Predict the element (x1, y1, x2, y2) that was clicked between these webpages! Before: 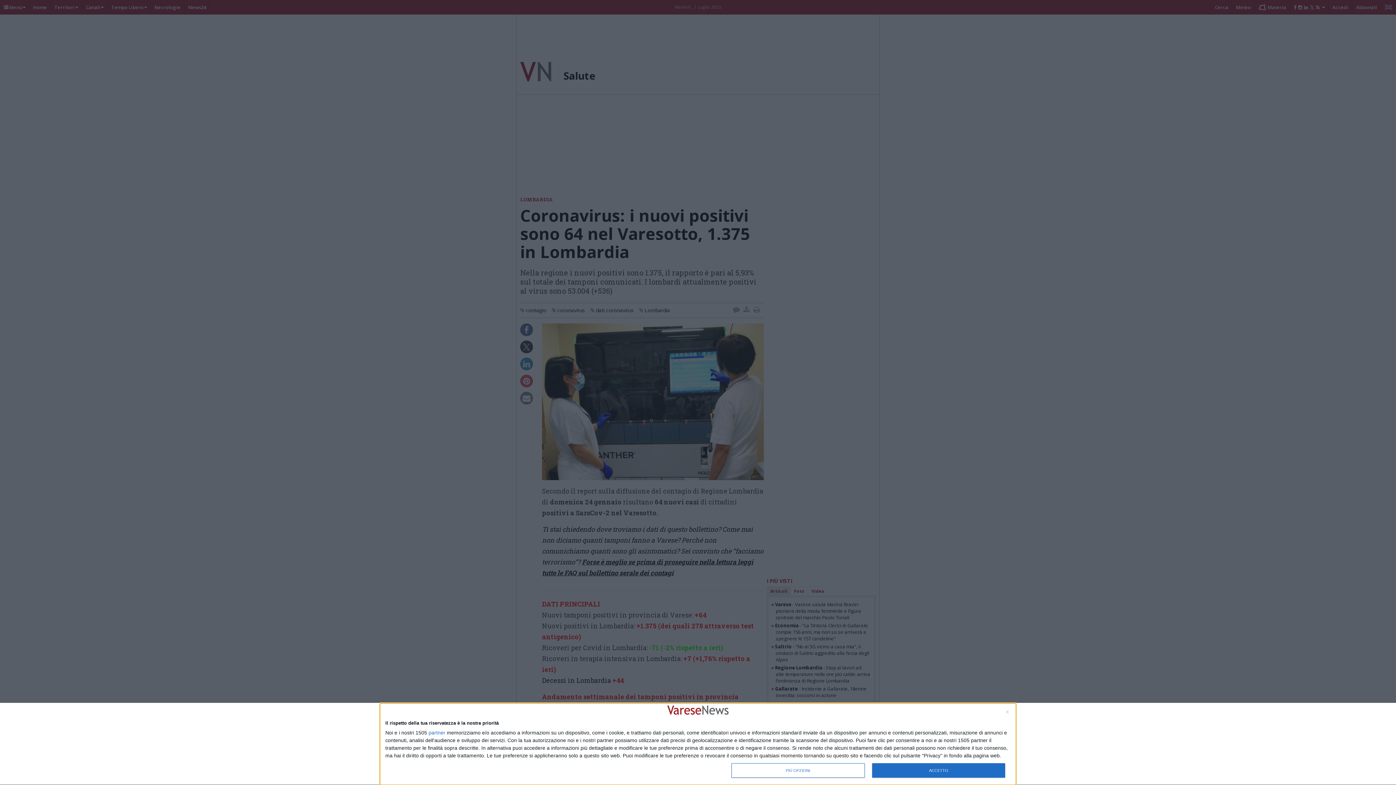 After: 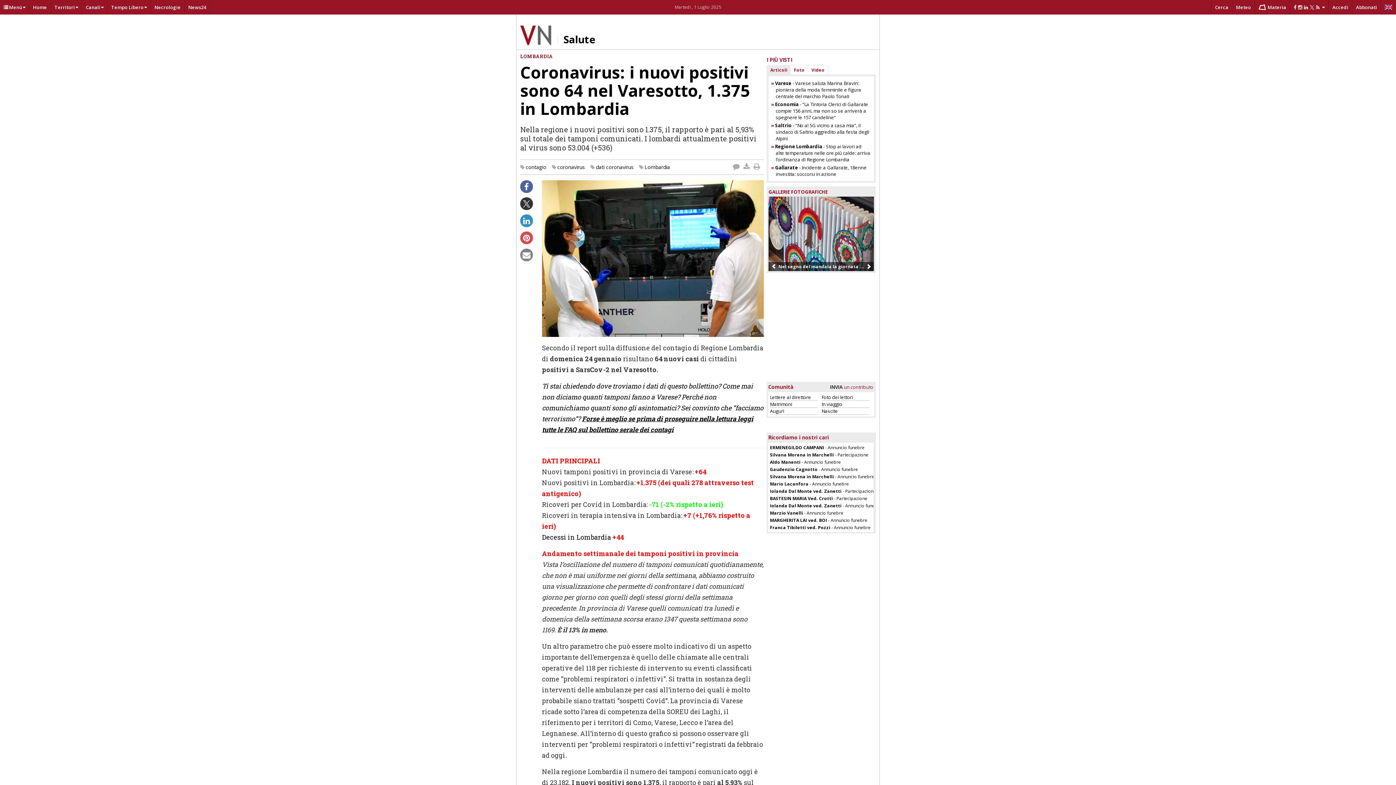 Action: label: ACCETTO bbox: (872, 763, 1005, 778)